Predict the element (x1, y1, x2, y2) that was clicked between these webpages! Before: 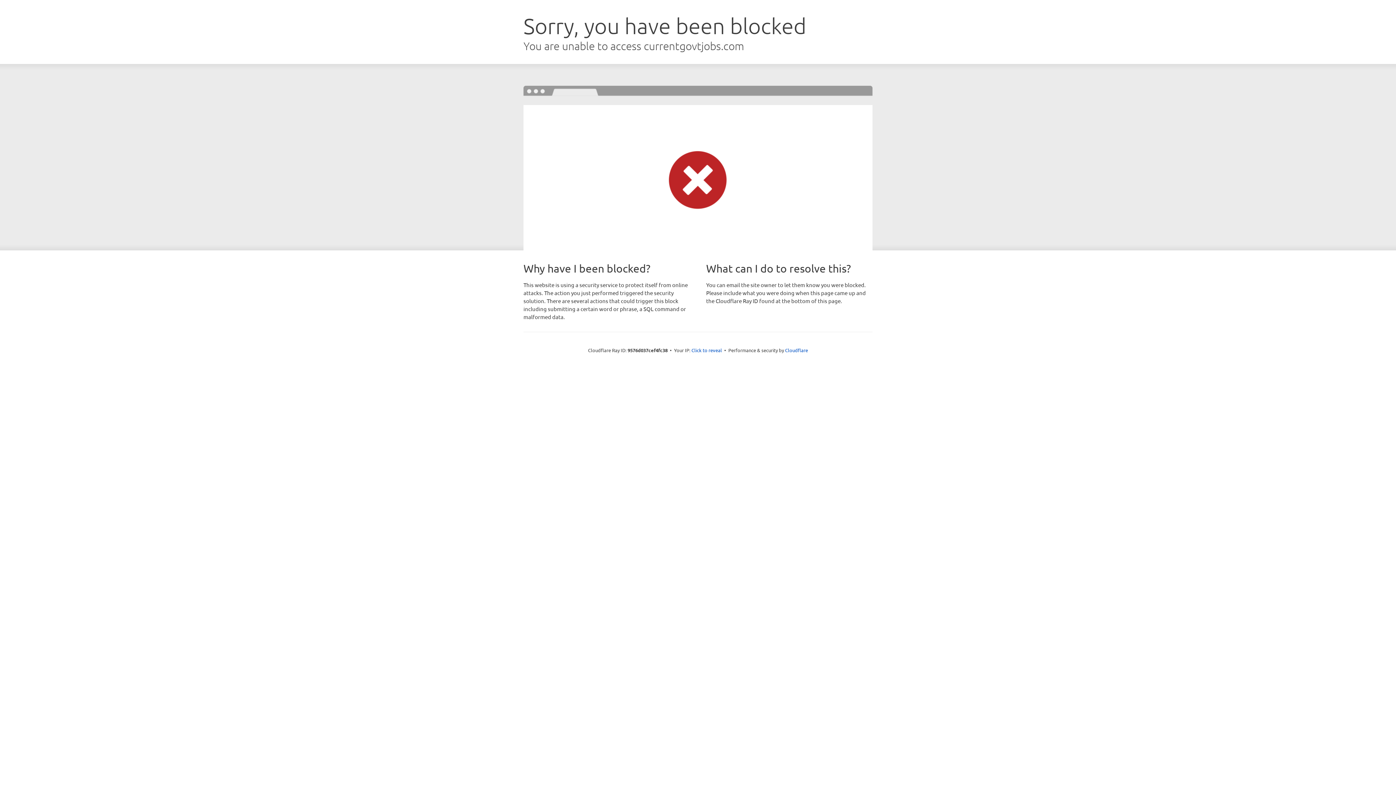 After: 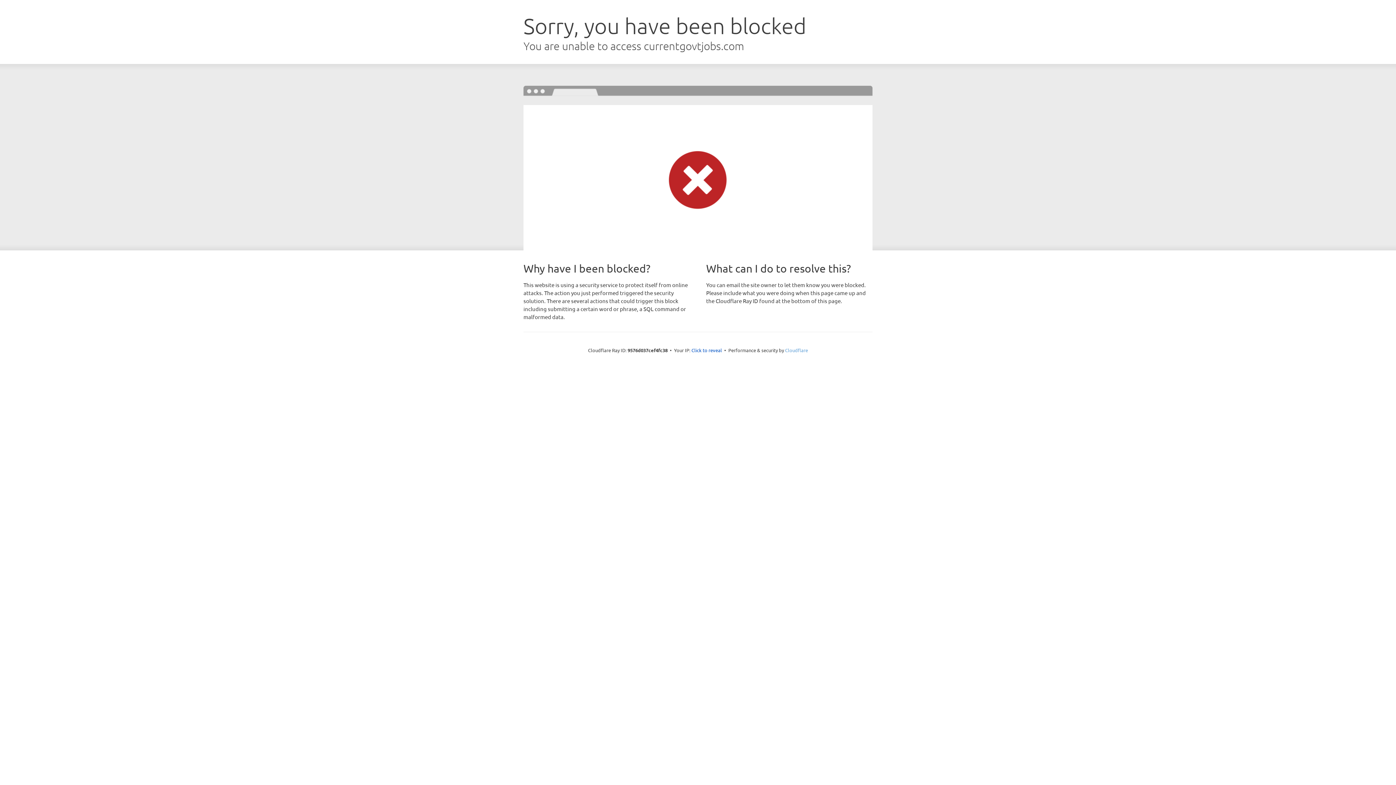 Action: label: Cloudflare bbox: (785, 347, 808, 353)